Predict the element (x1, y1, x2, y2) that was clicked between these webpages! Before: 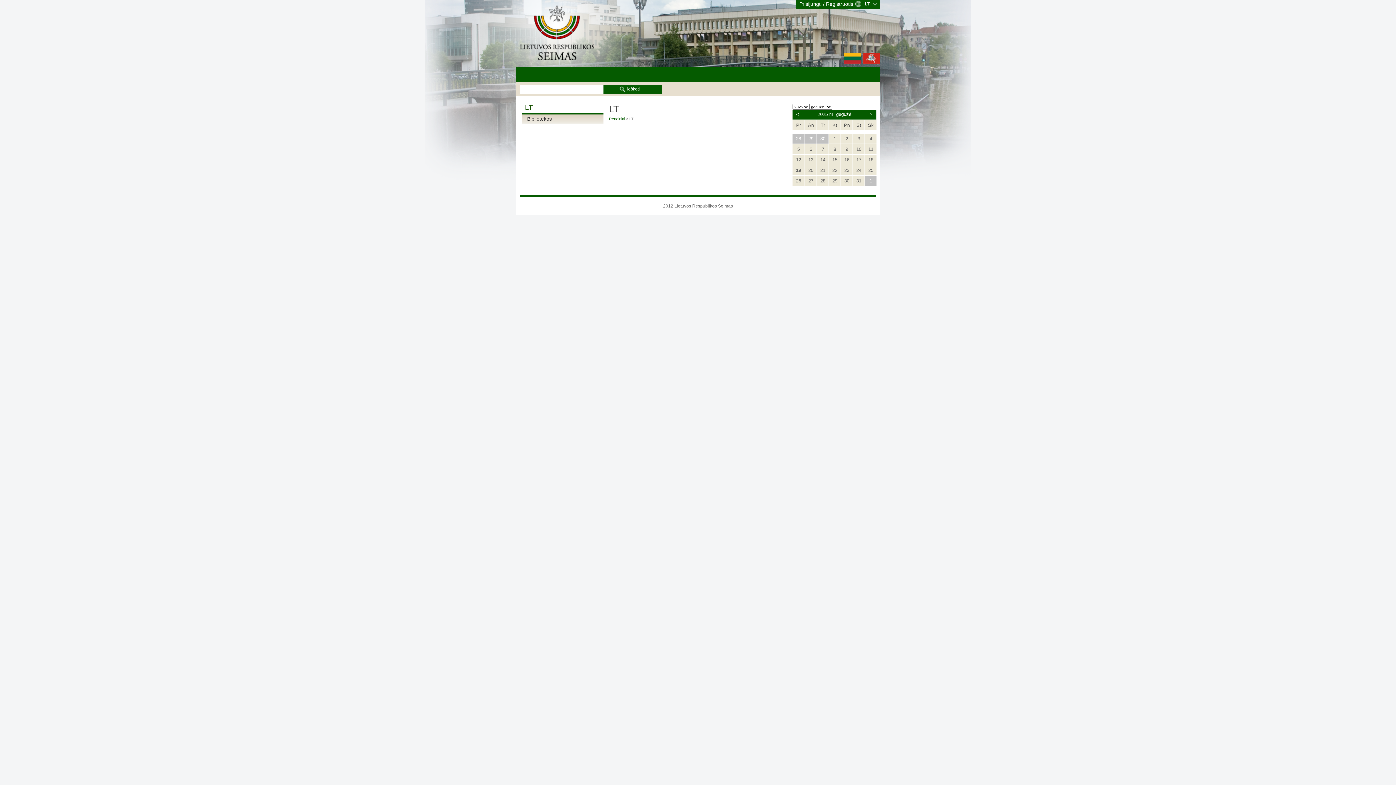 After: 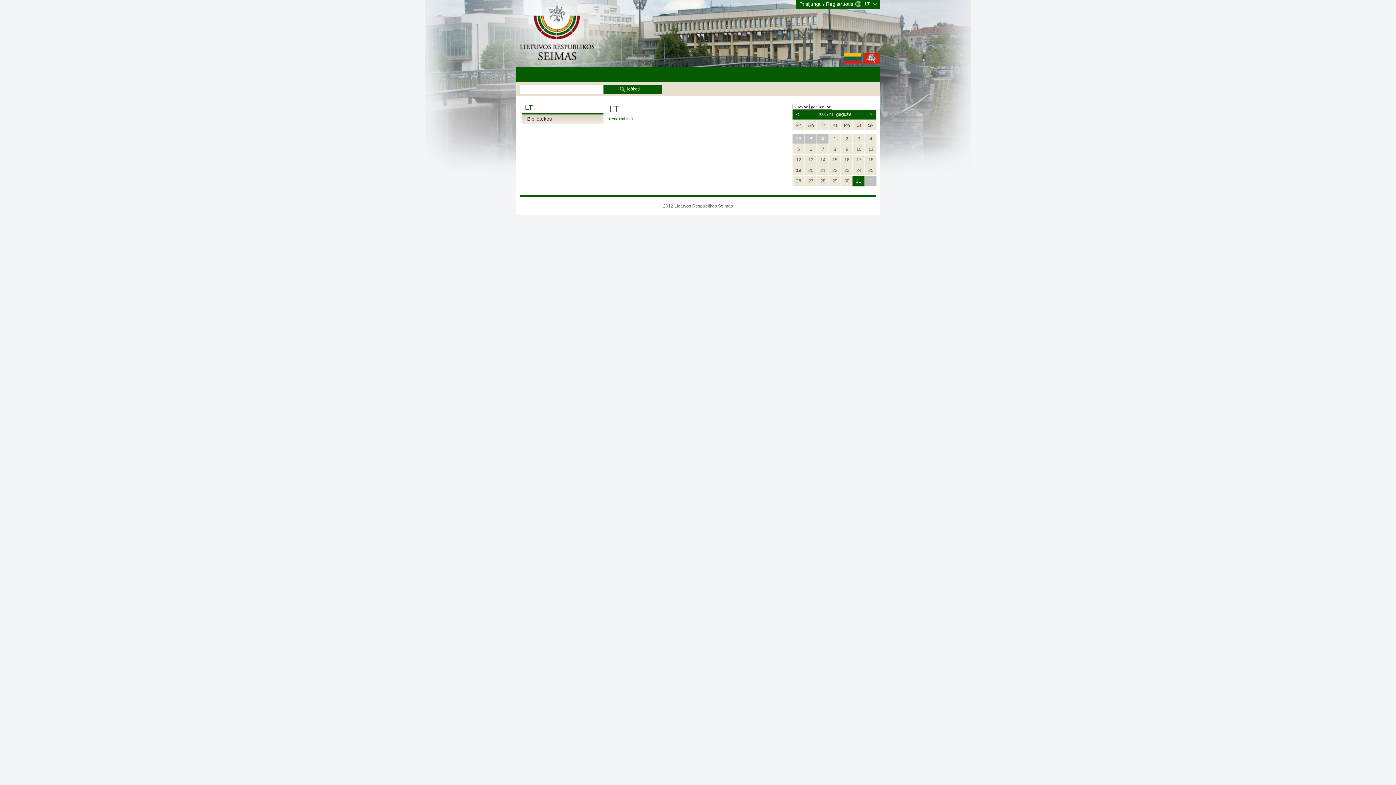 Action: bbox: (856, 178, 861, 183) label: 31